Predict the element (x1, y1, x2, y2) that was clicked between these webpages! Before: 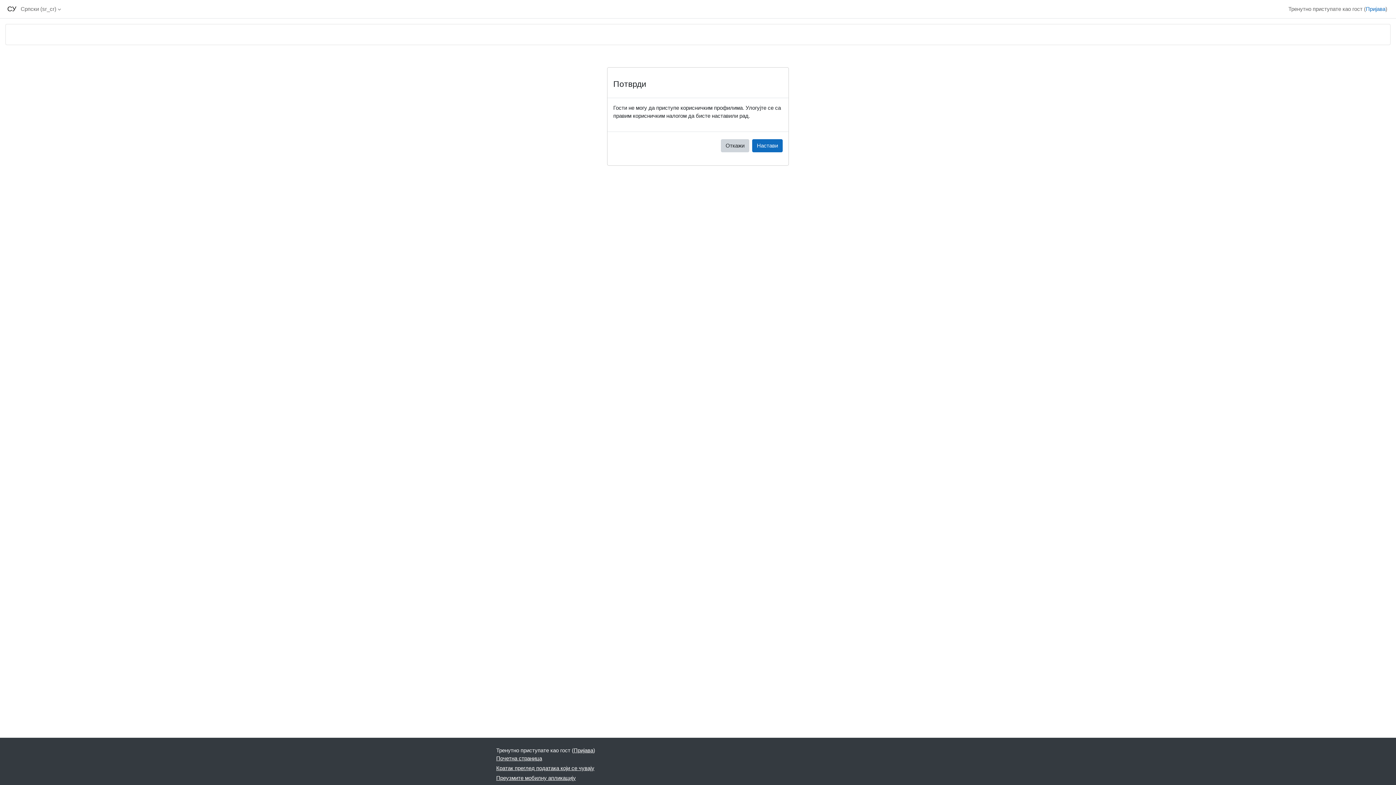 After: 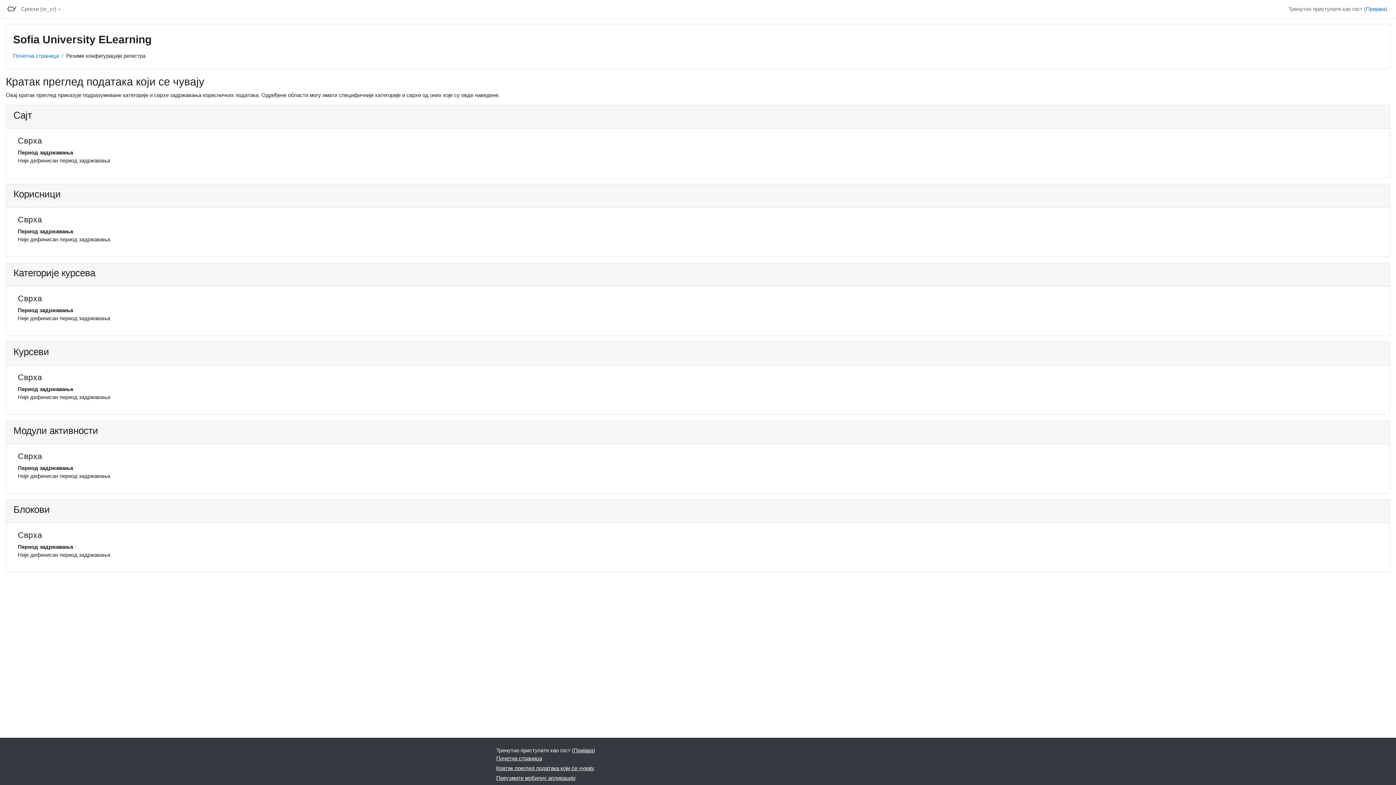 Action: label: Кратак преглед података који се чувају bbox: (496, 764, 594, 773)